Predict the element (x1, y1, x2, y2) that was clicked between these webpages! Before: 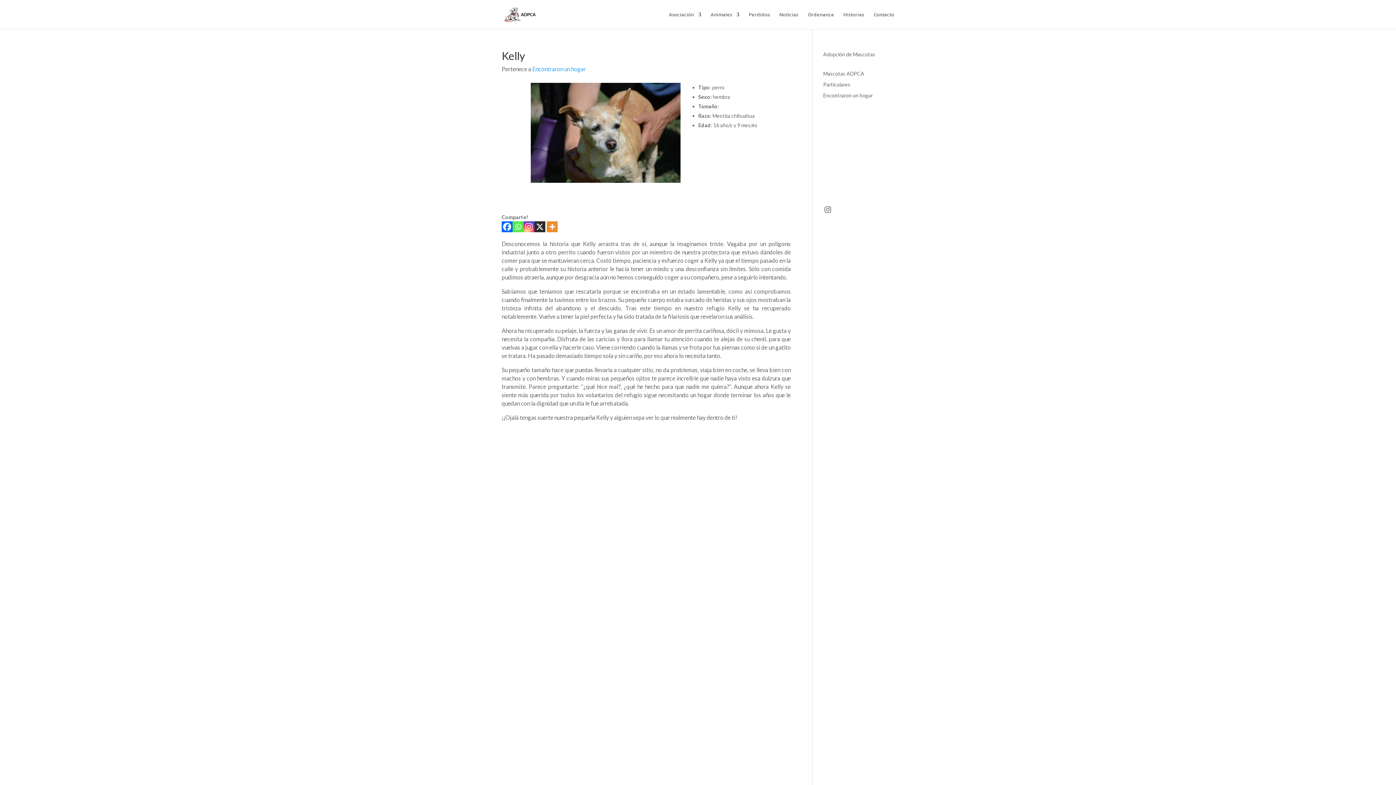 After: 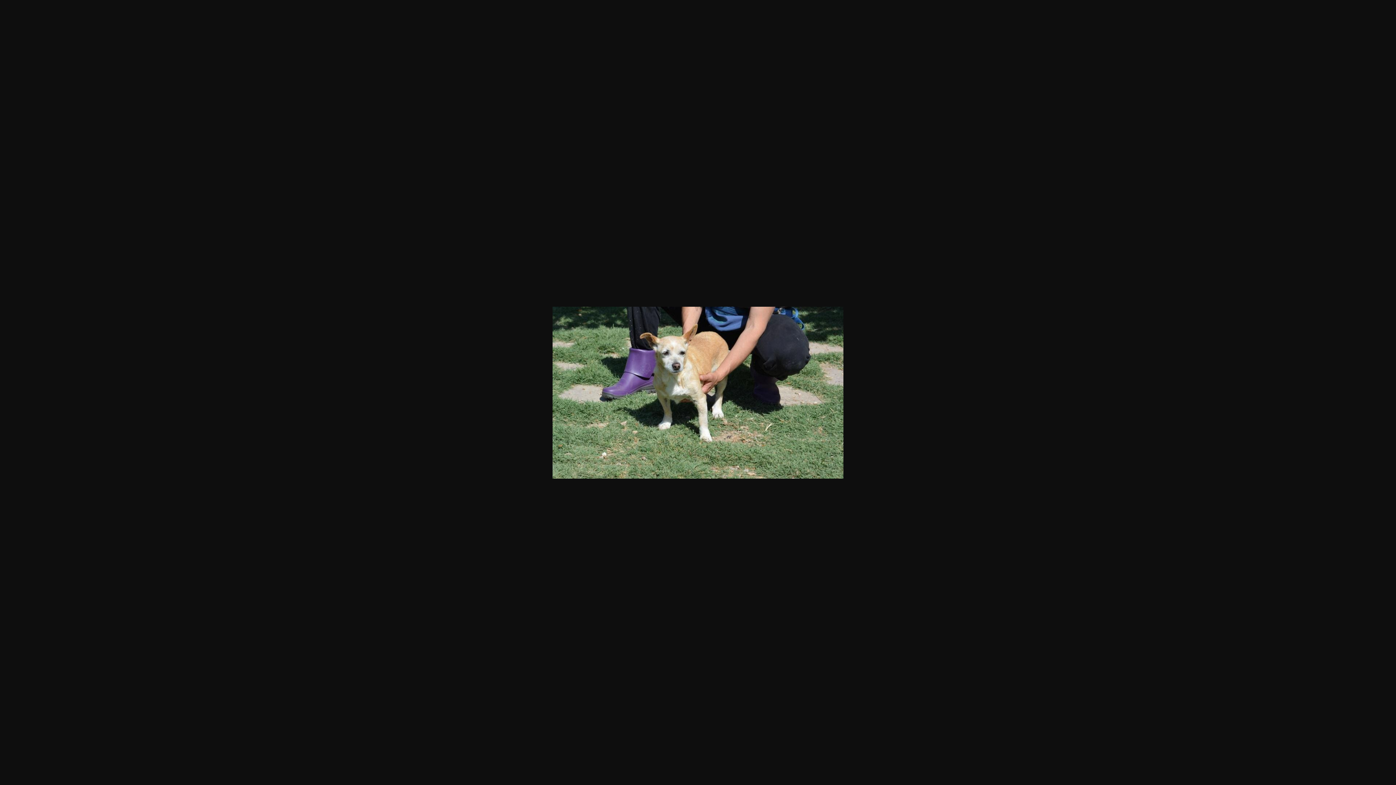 Action: bbox: (708, 421, 790, 503)